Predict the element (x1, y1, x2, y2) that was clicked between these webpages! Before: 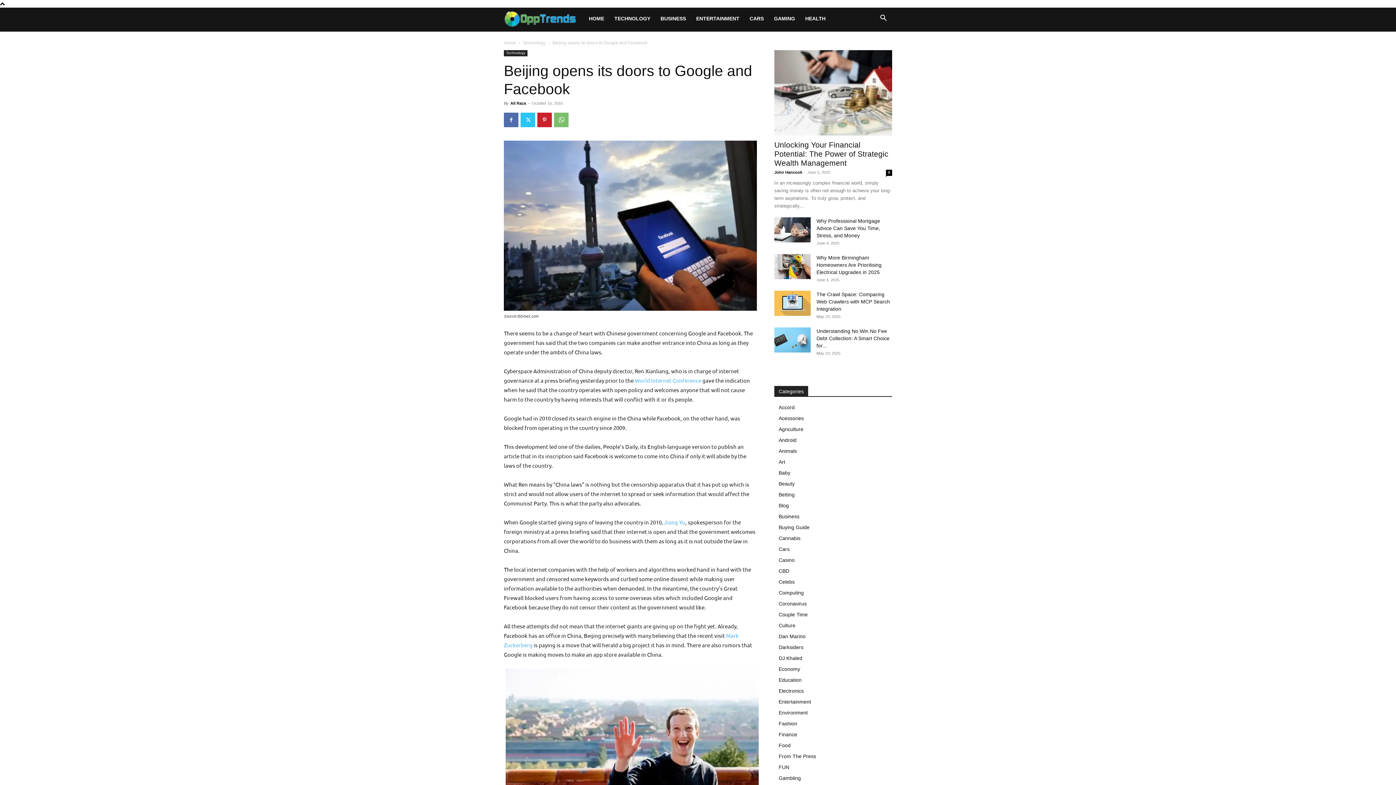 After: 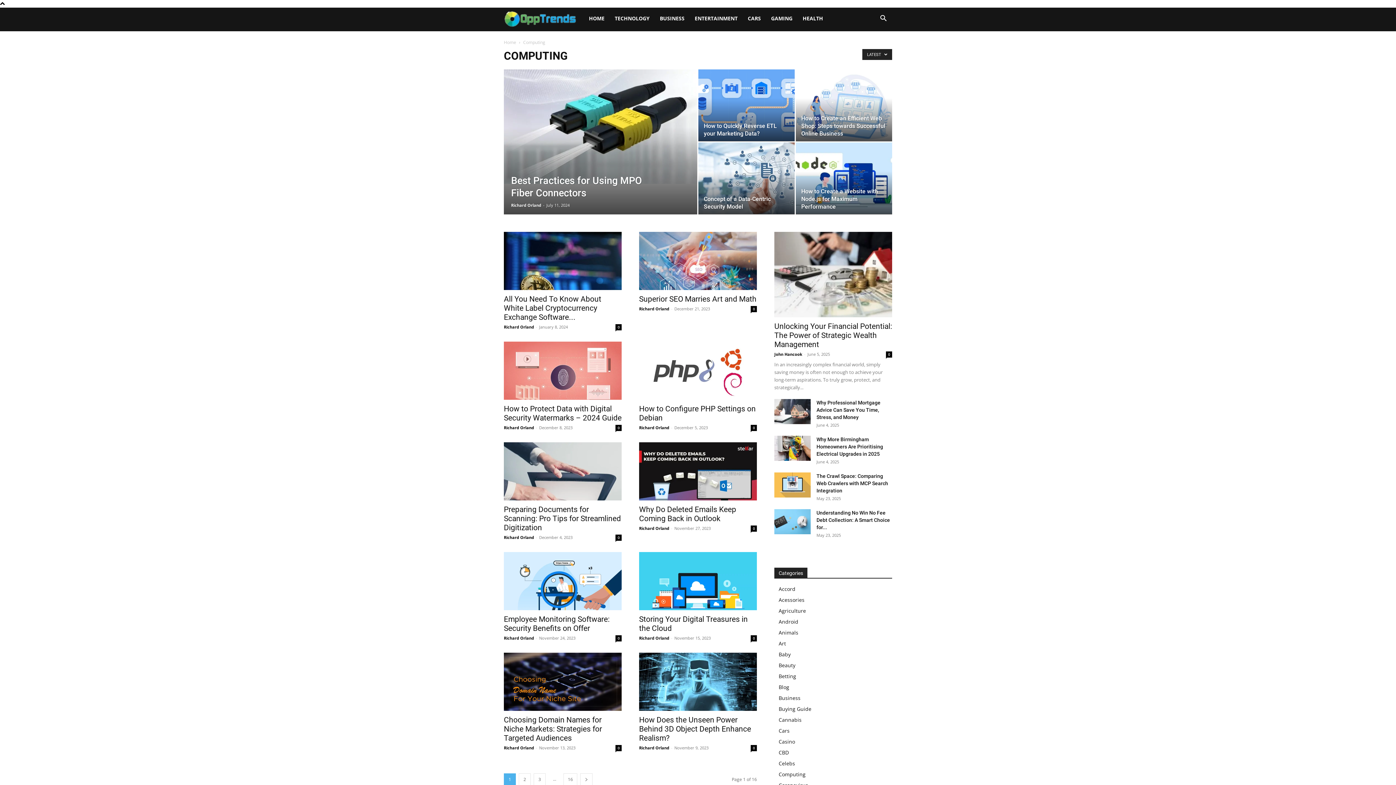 Action: bbox: (778, 590, 804, 596) label: Computing